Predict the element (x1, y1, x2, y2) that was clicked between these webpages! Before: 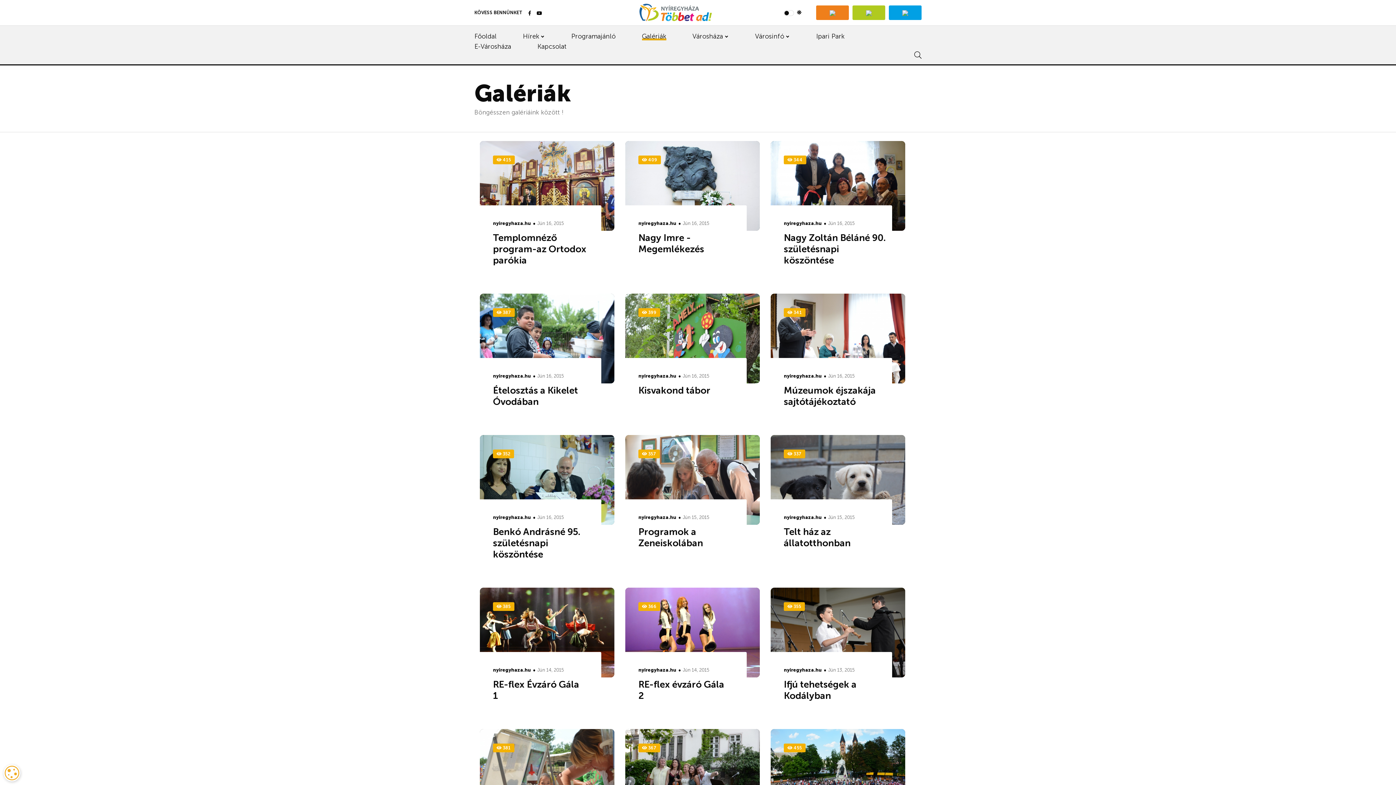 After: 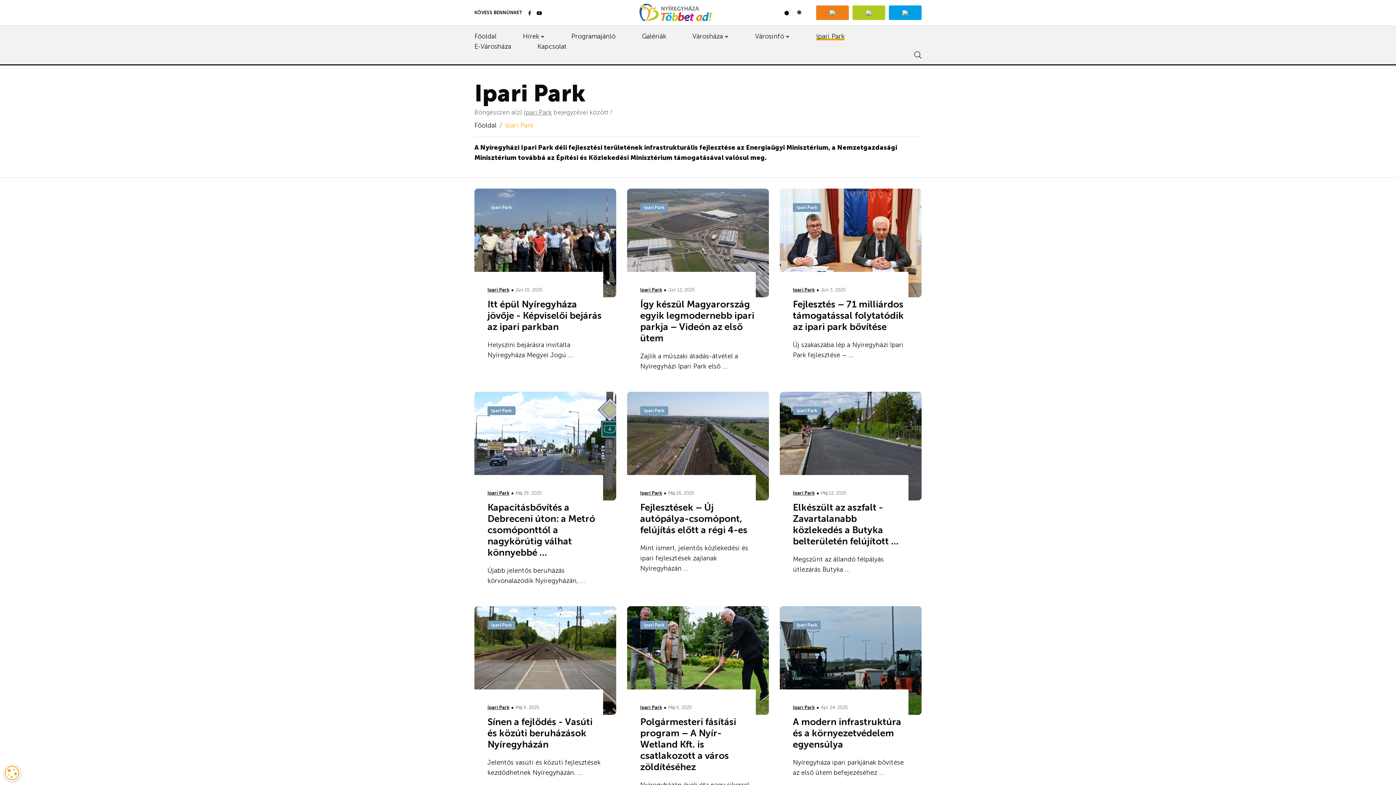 Action: bbox: (816, 31, 844, 41) label: Ipari Park